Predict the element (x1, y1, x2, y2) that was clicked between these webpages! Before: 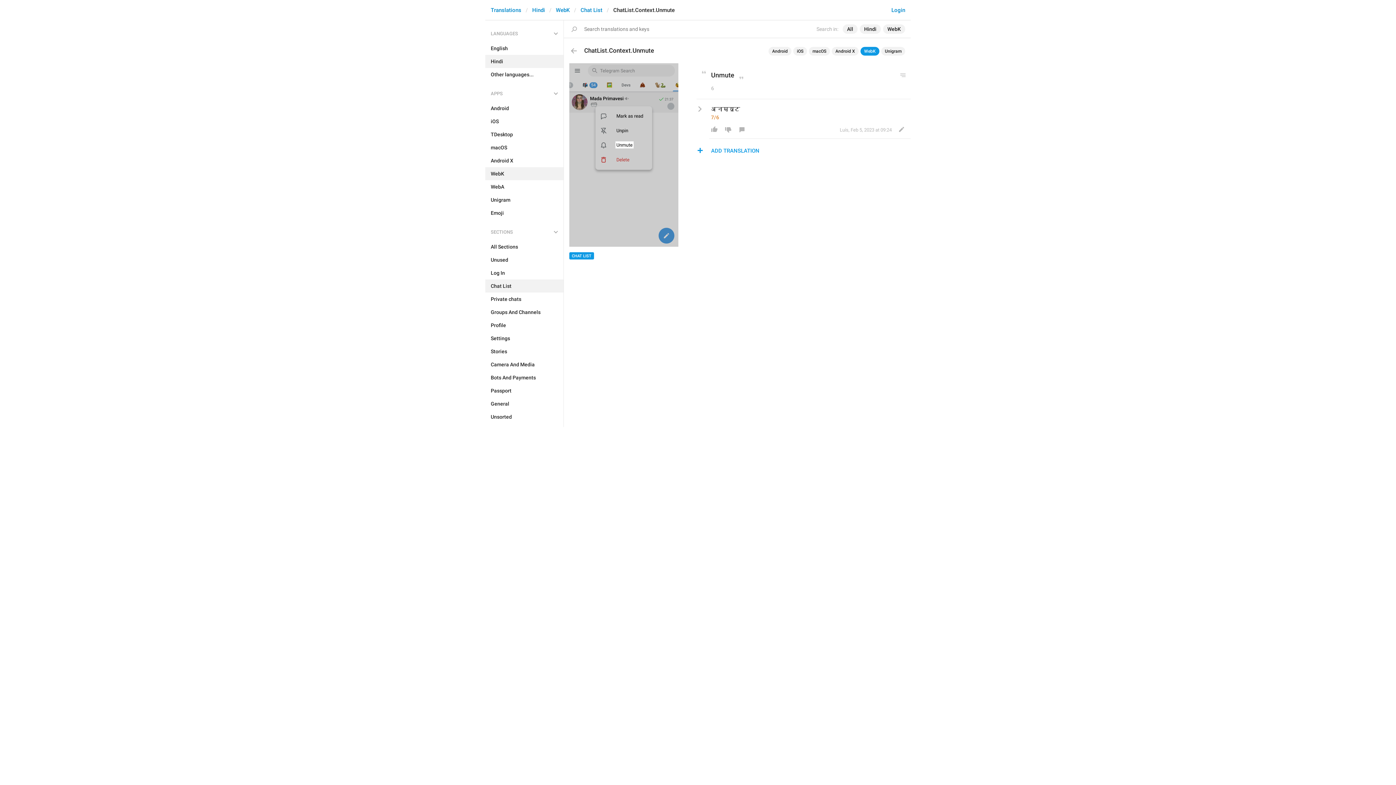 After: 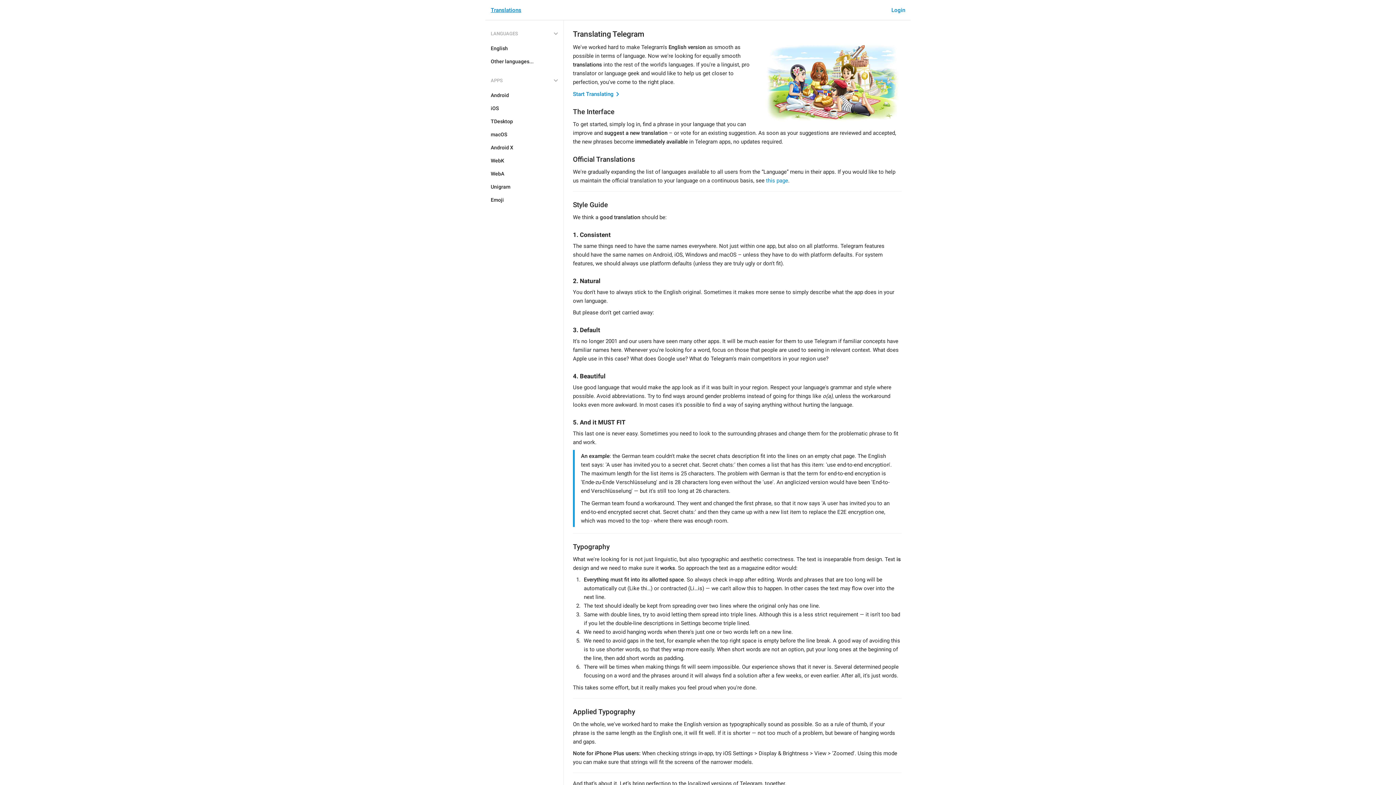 Action: bbox: (490, 6, 521, 13) label: Translations